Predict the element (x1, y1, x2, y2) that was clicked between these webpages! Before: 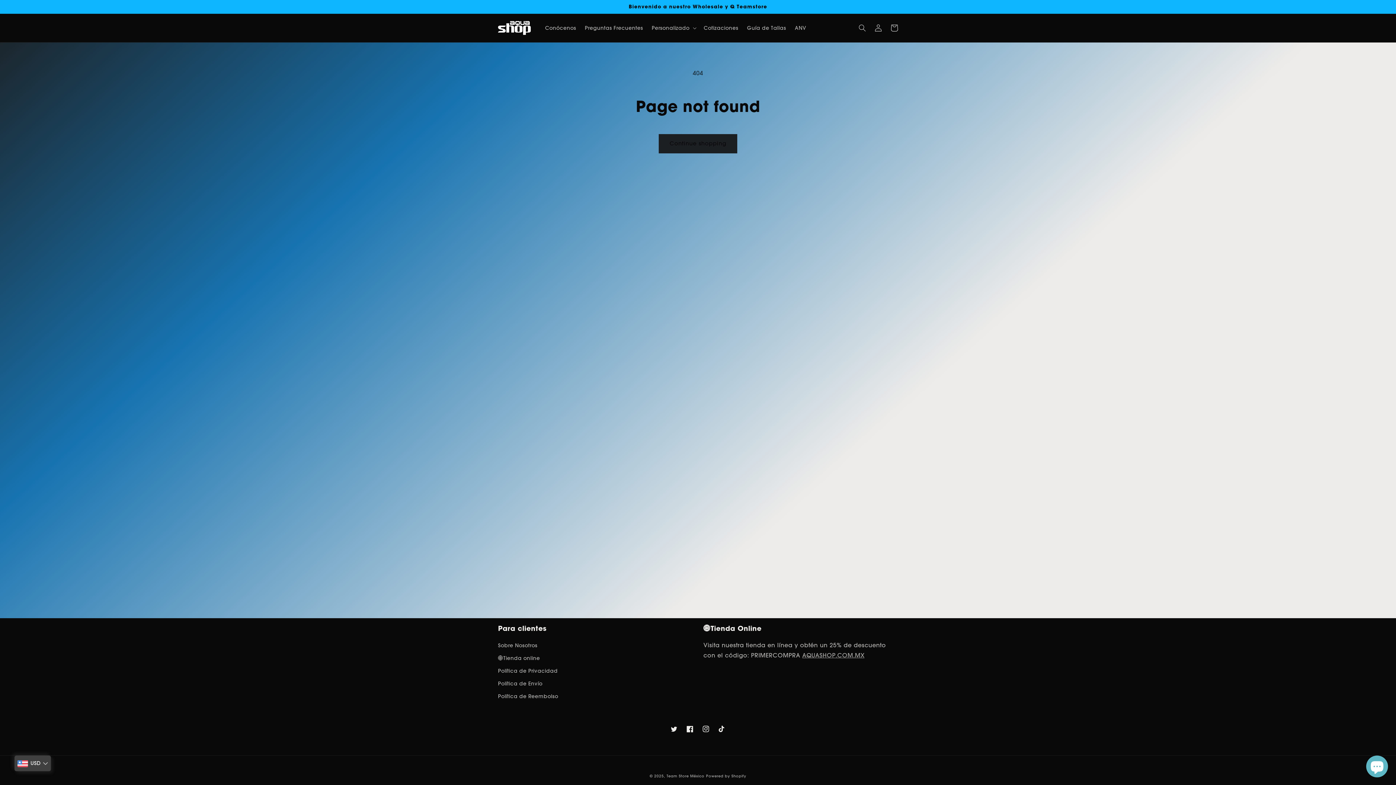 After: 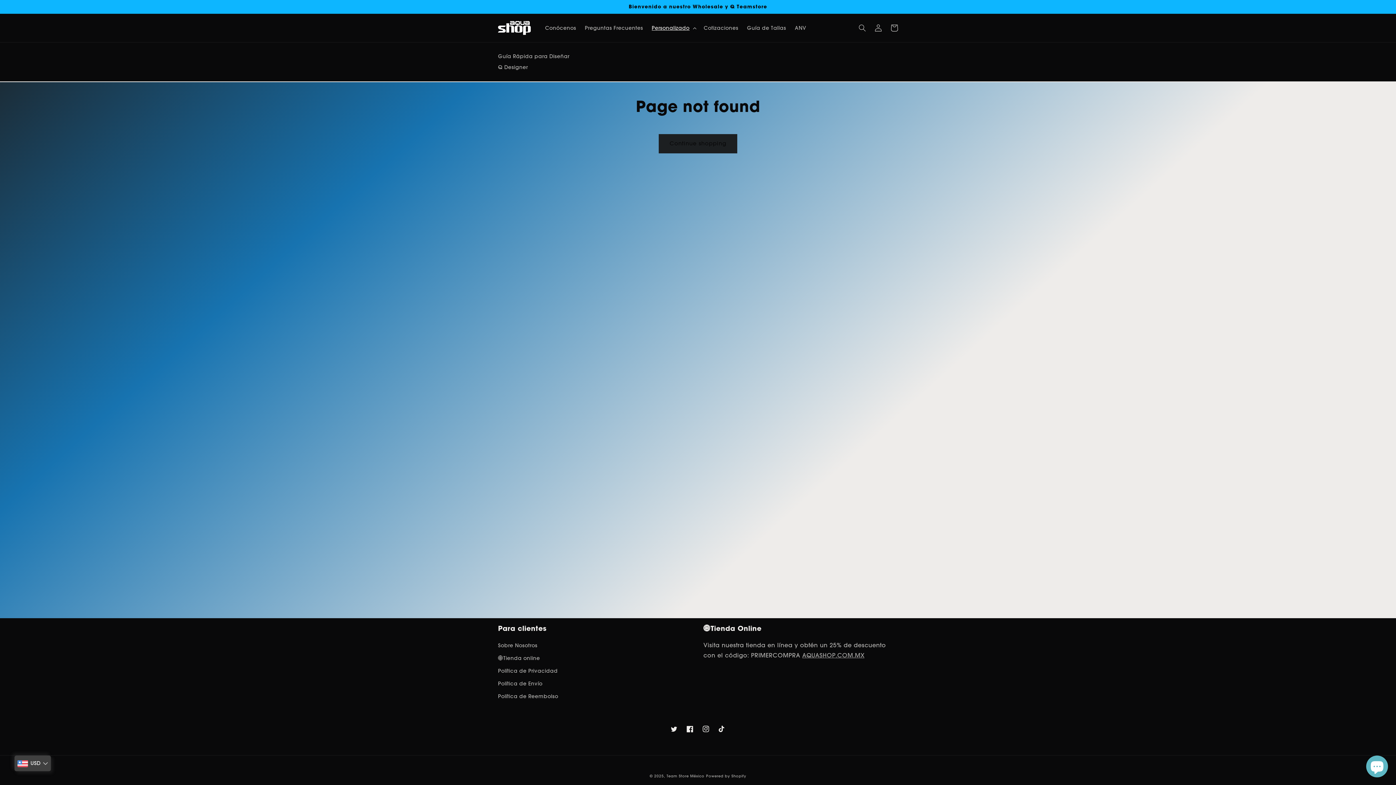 Action: bbox: (647, 20, 699, 35) label: Personalizado